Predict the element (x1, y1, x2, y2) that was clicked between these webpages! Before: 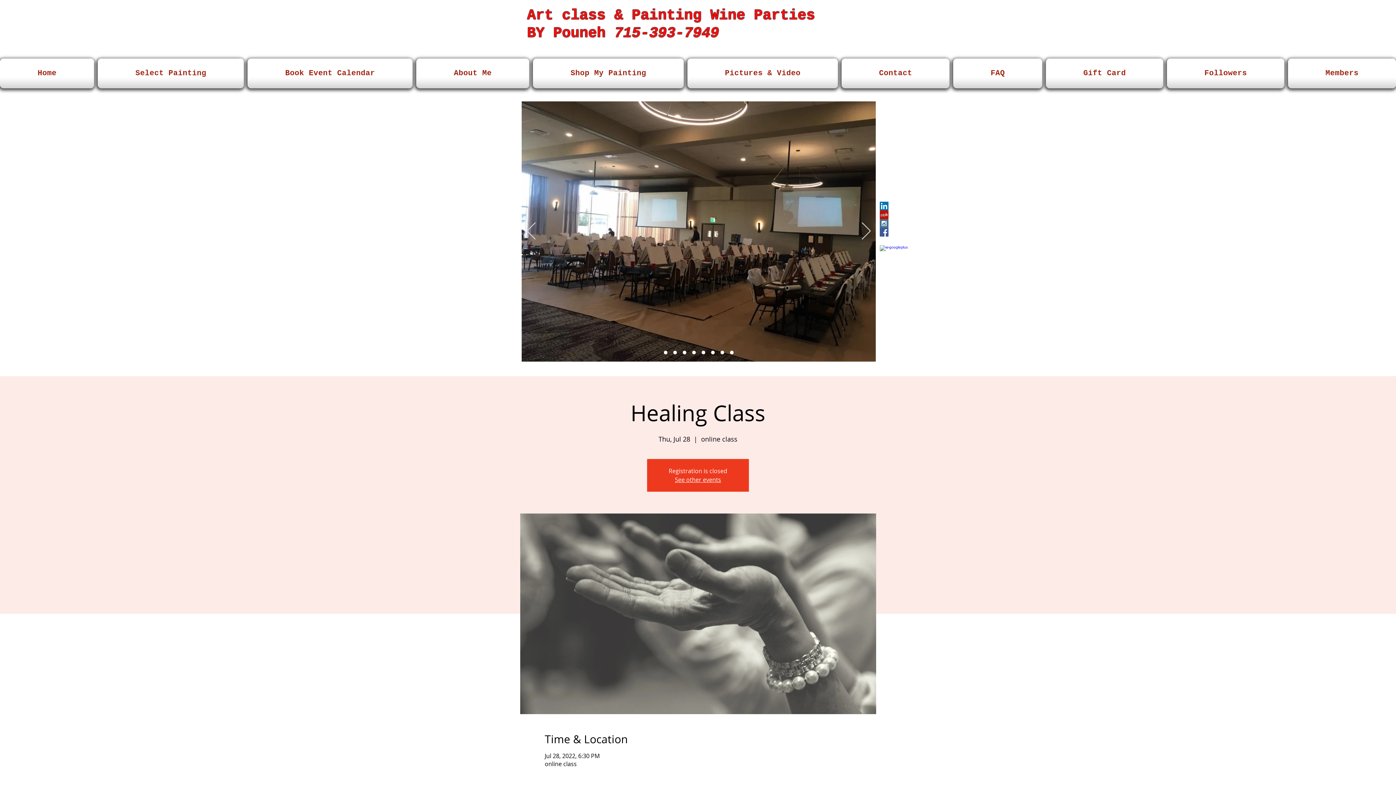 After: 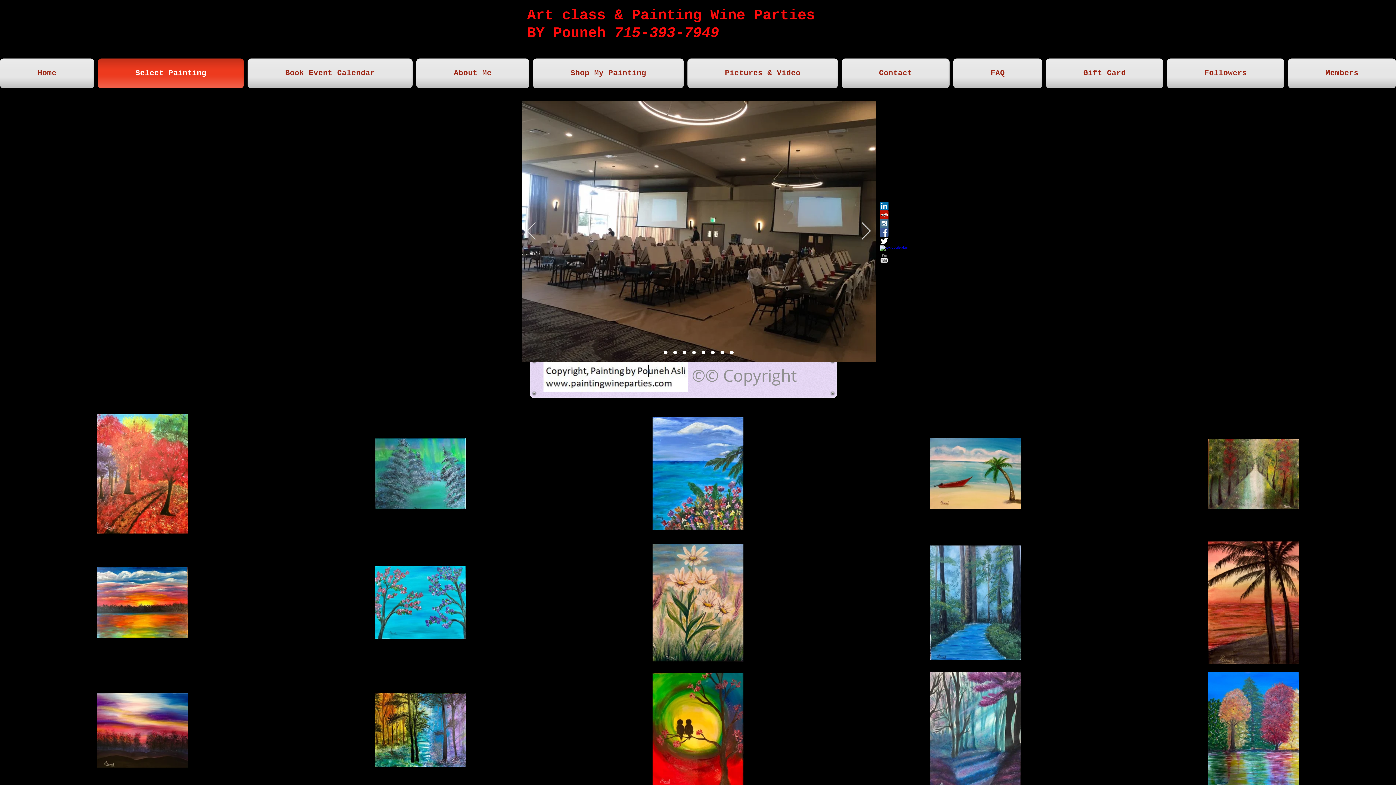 Action: label: Select Painting bbox: (96, 58, 245, 88)